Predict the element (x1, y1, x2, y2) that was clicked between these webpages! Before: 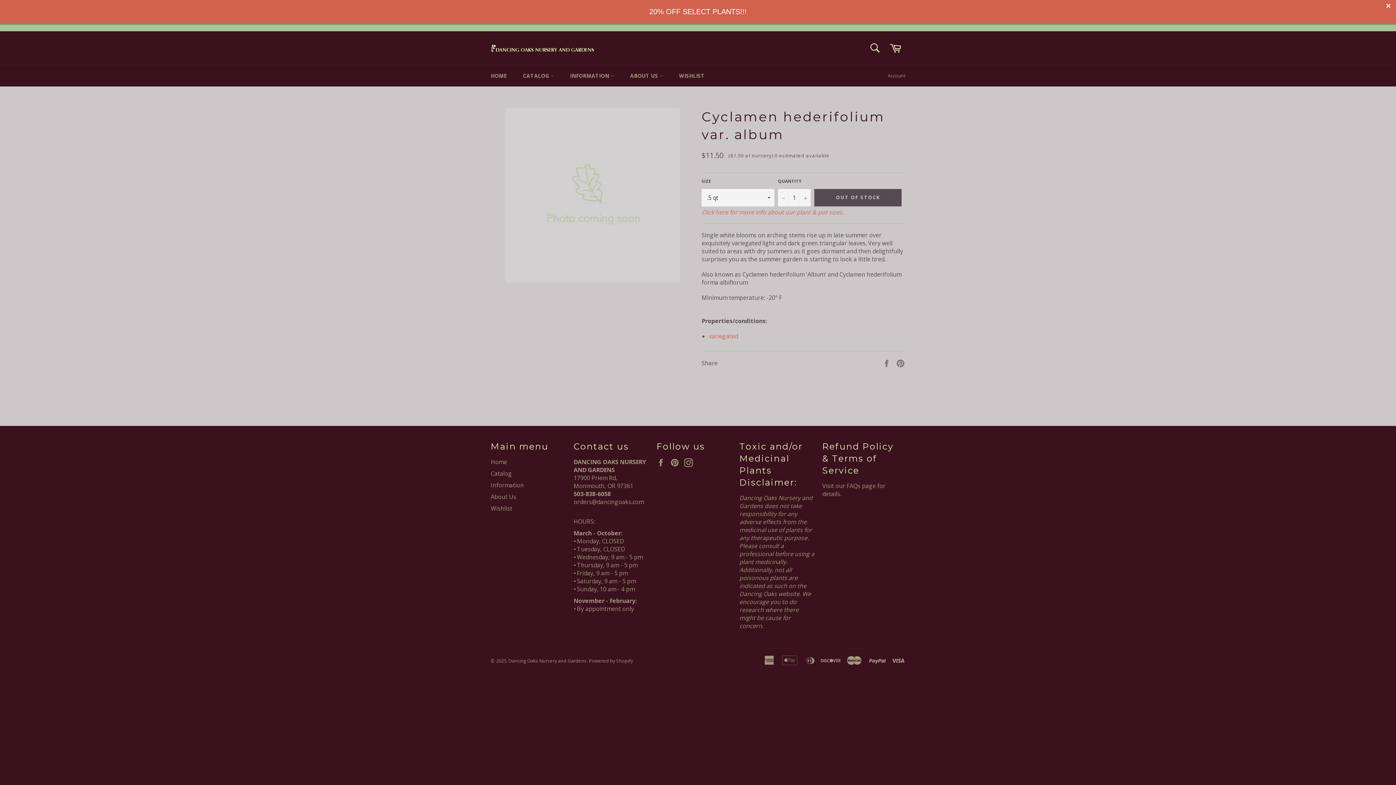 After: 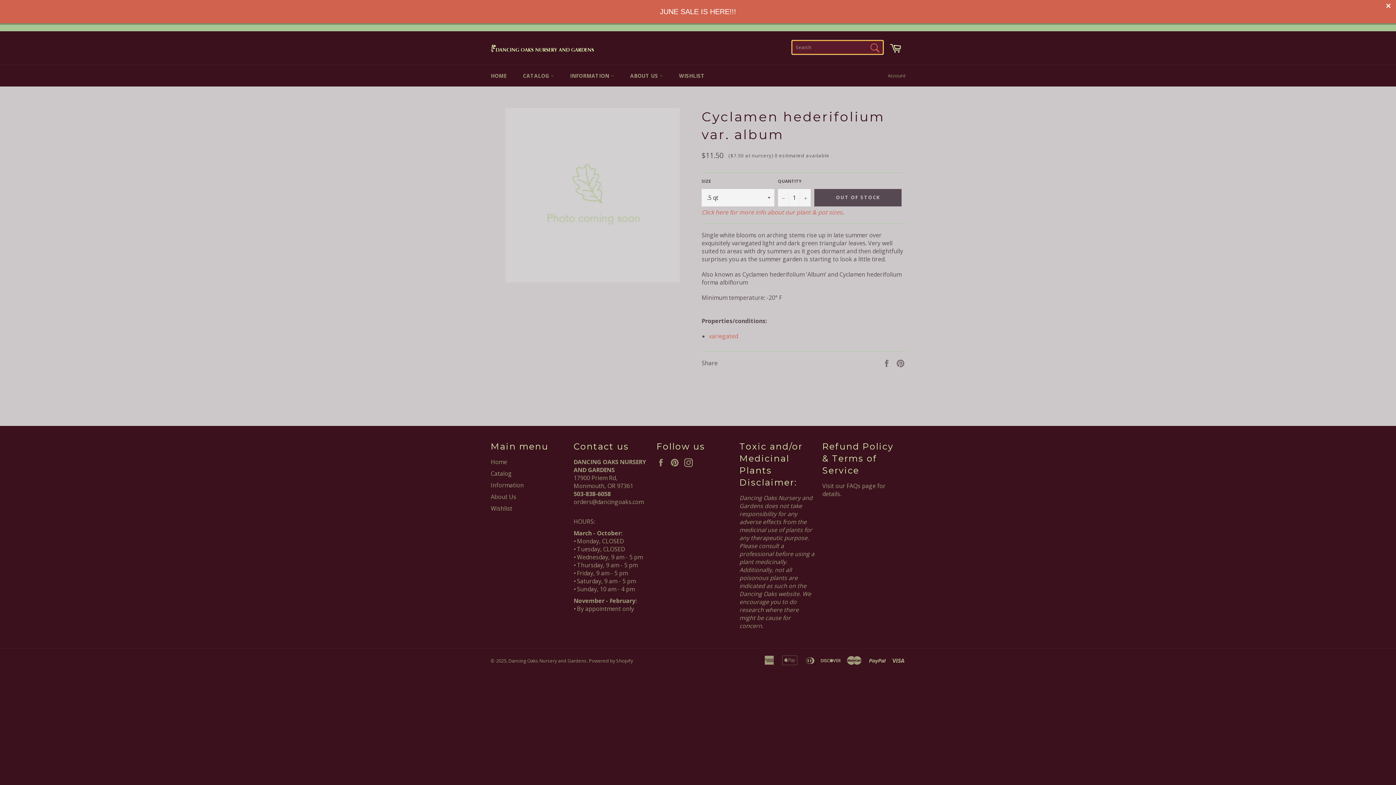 Action: bbox: (865, 38, 884, 57) label: Search